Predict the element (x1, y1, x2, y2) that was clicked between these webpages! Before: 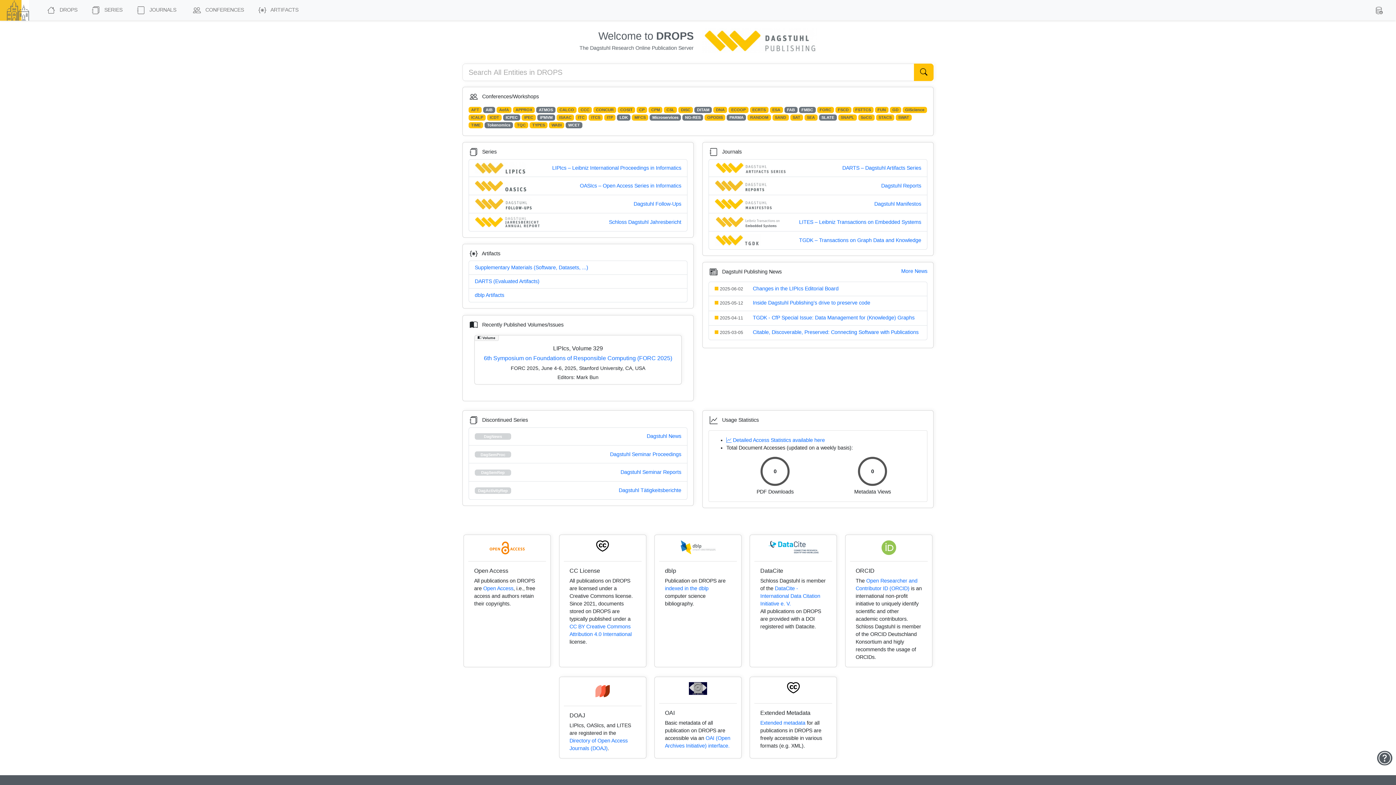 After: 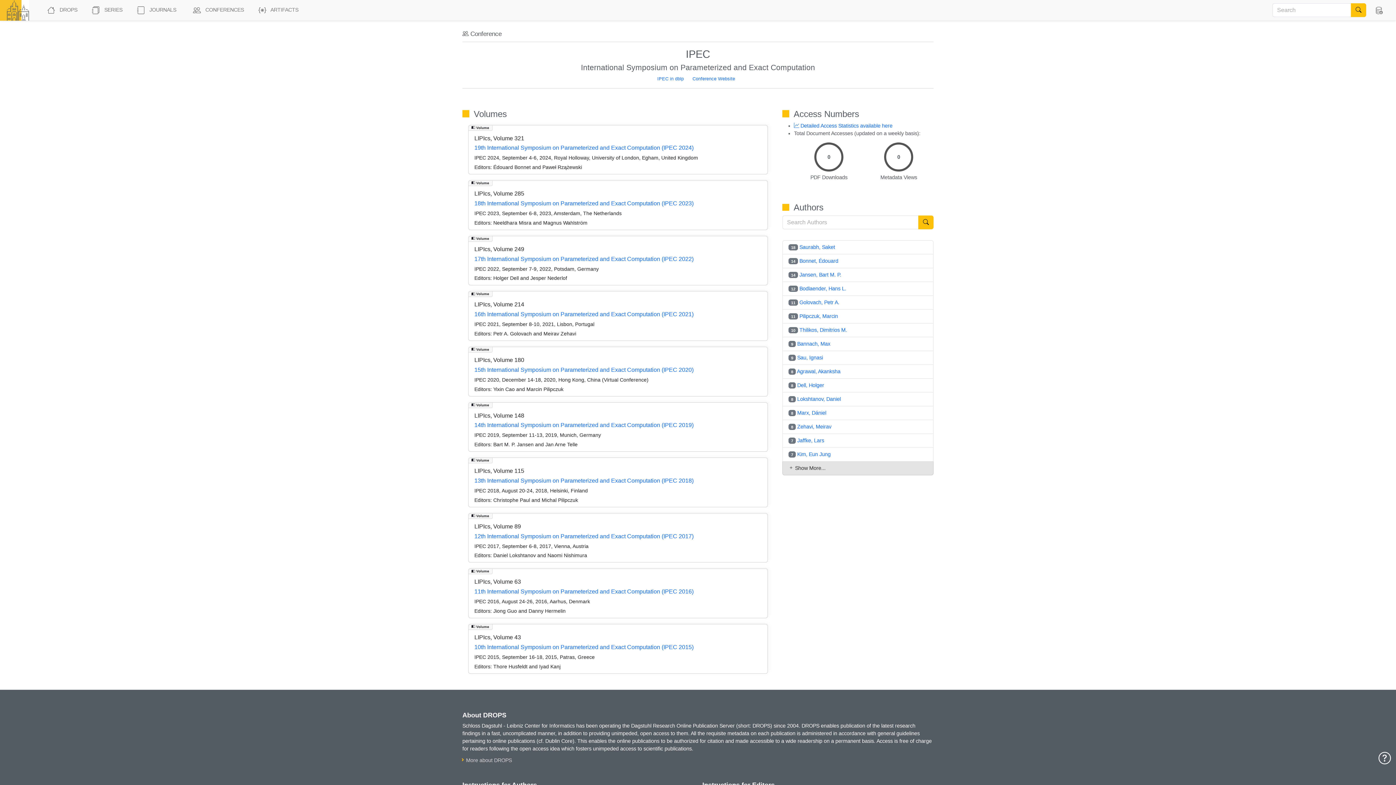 Action: label: IPEC bbox: (521, 114, 536, 120)